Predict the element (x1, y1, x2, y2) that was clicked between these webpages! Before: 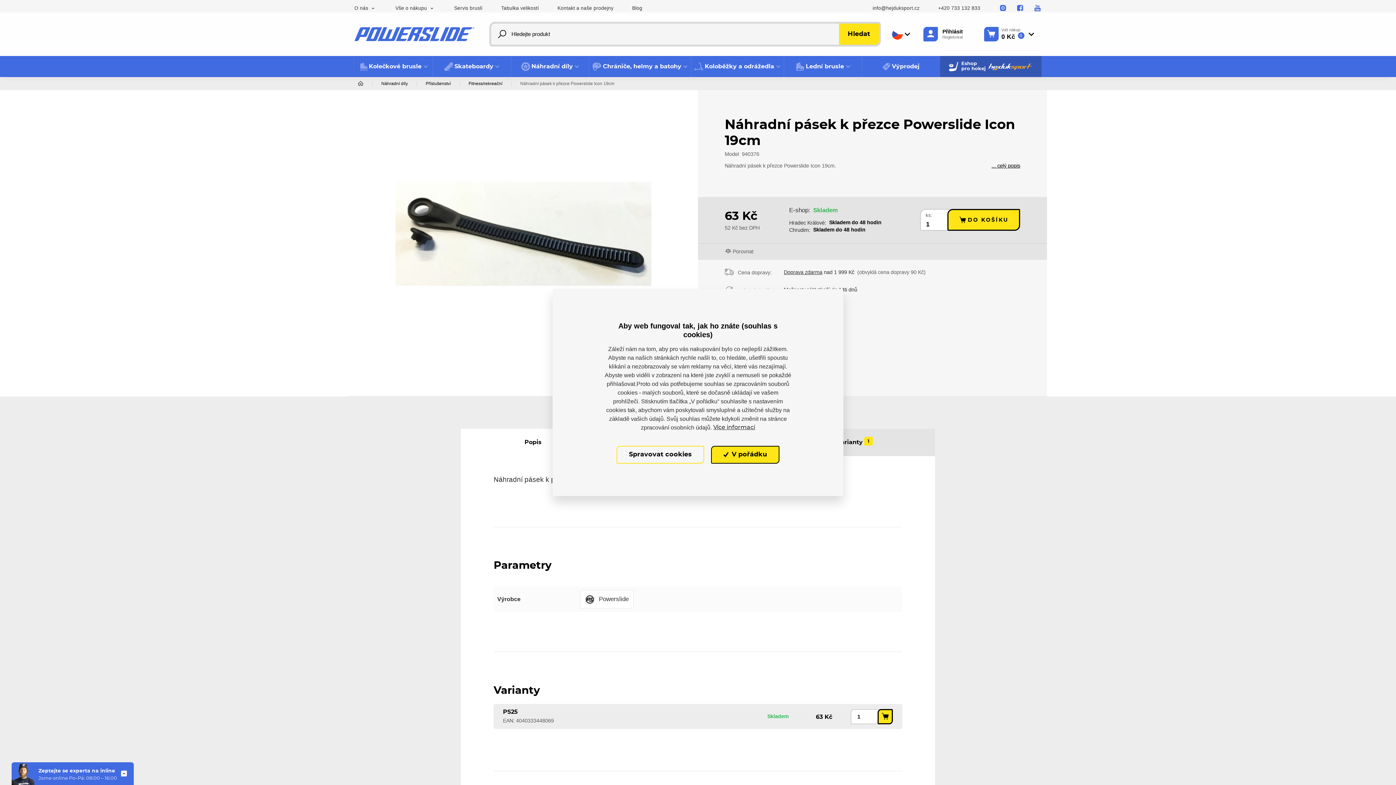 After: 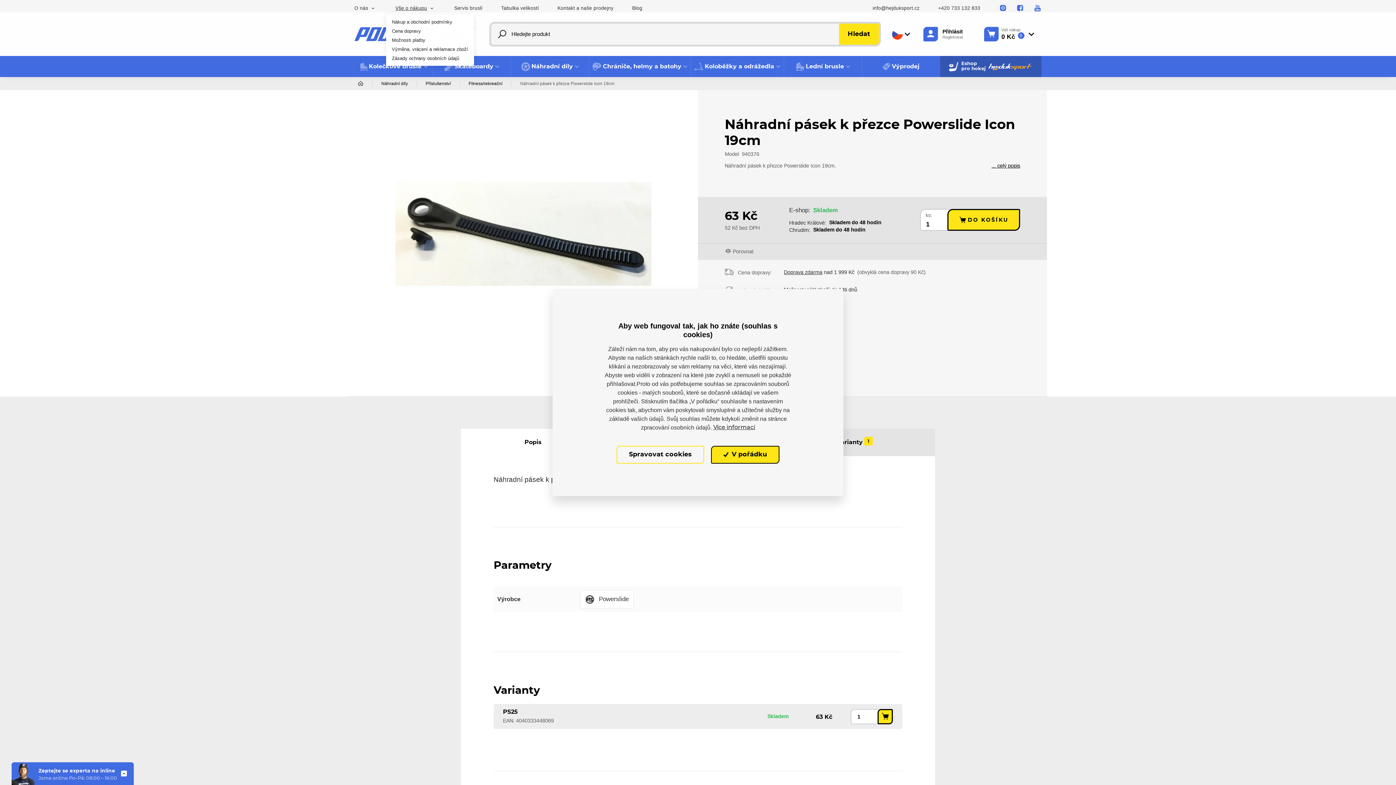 Action: label: Vše o nákupu bbox: (386, 0, 444, 16)